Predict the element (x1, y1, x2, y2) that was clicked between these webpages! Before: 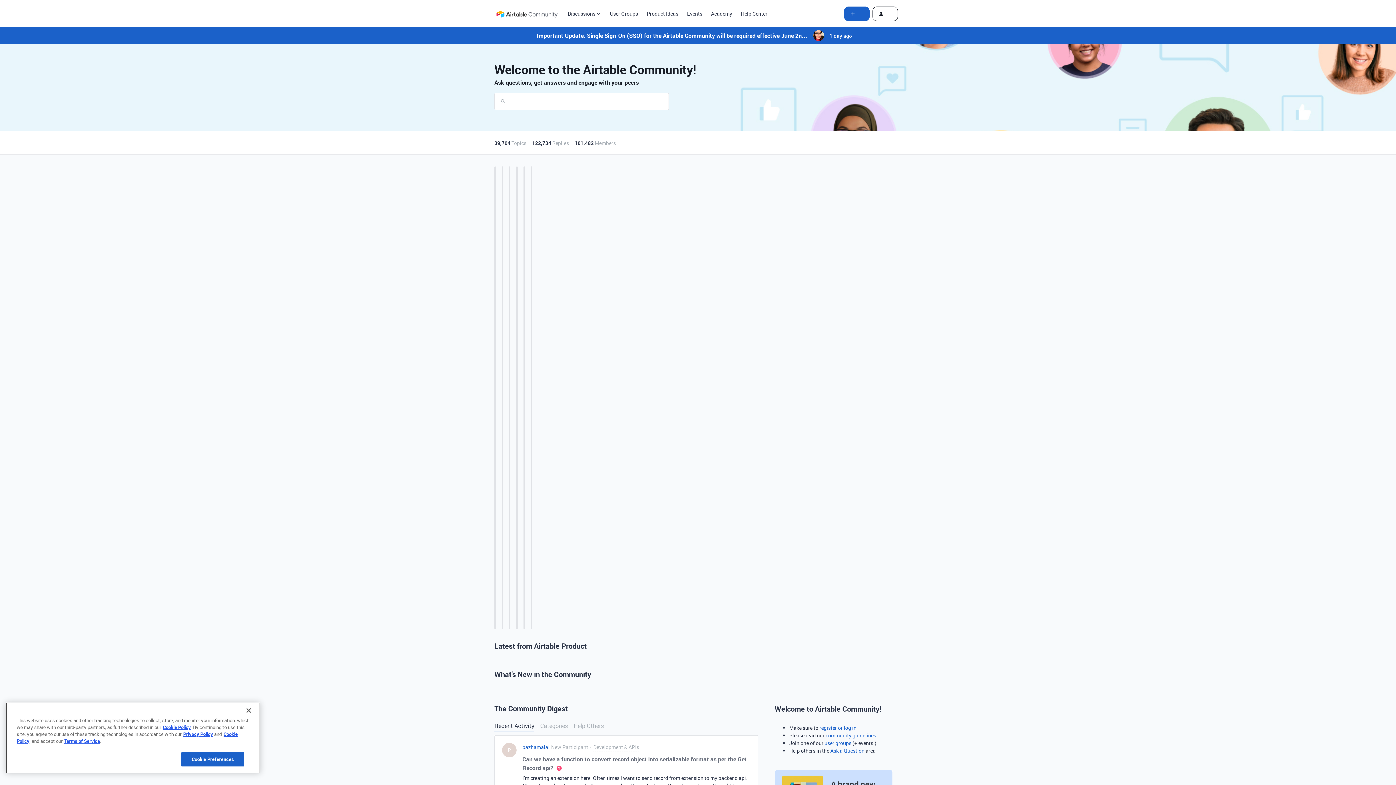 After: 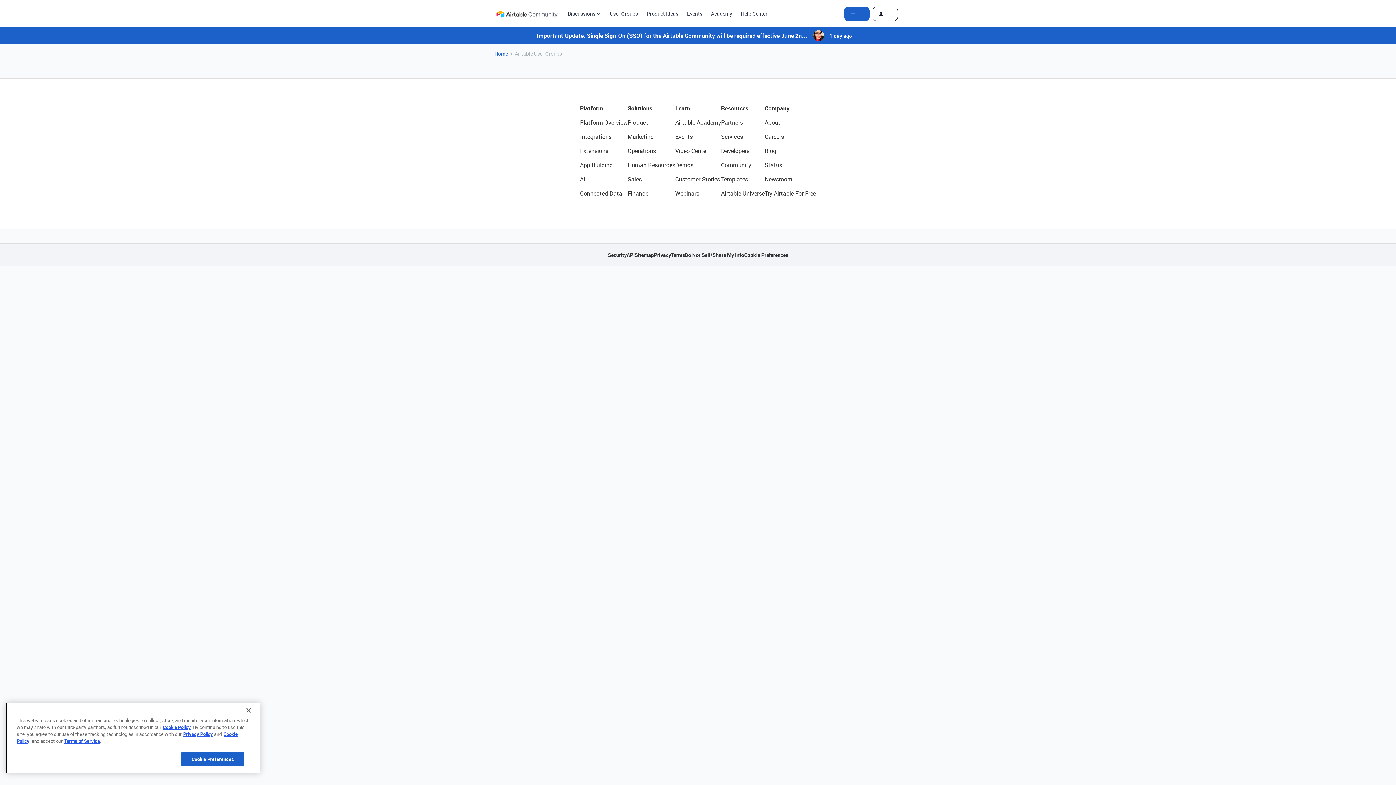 Action: bbox: (824, 740, 851, 746) label: user groups